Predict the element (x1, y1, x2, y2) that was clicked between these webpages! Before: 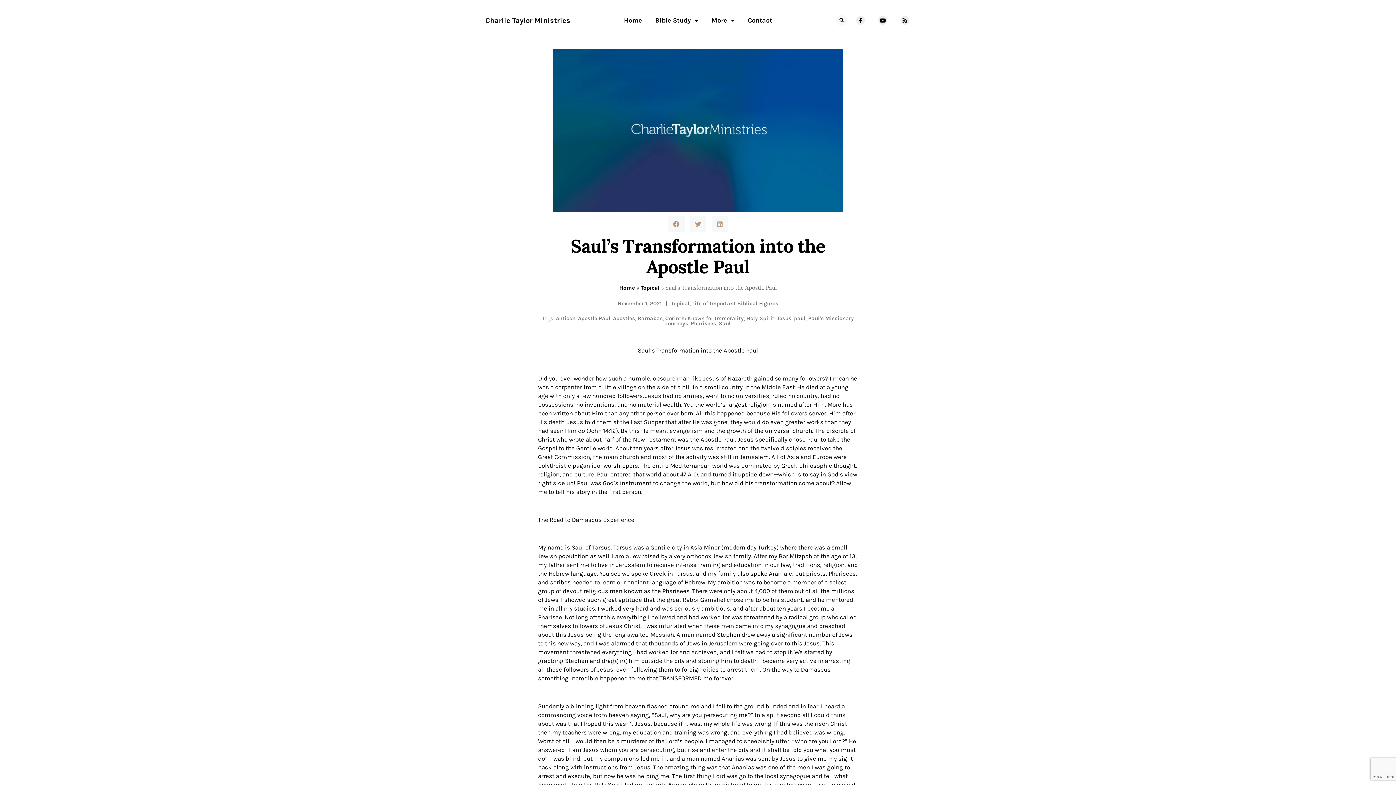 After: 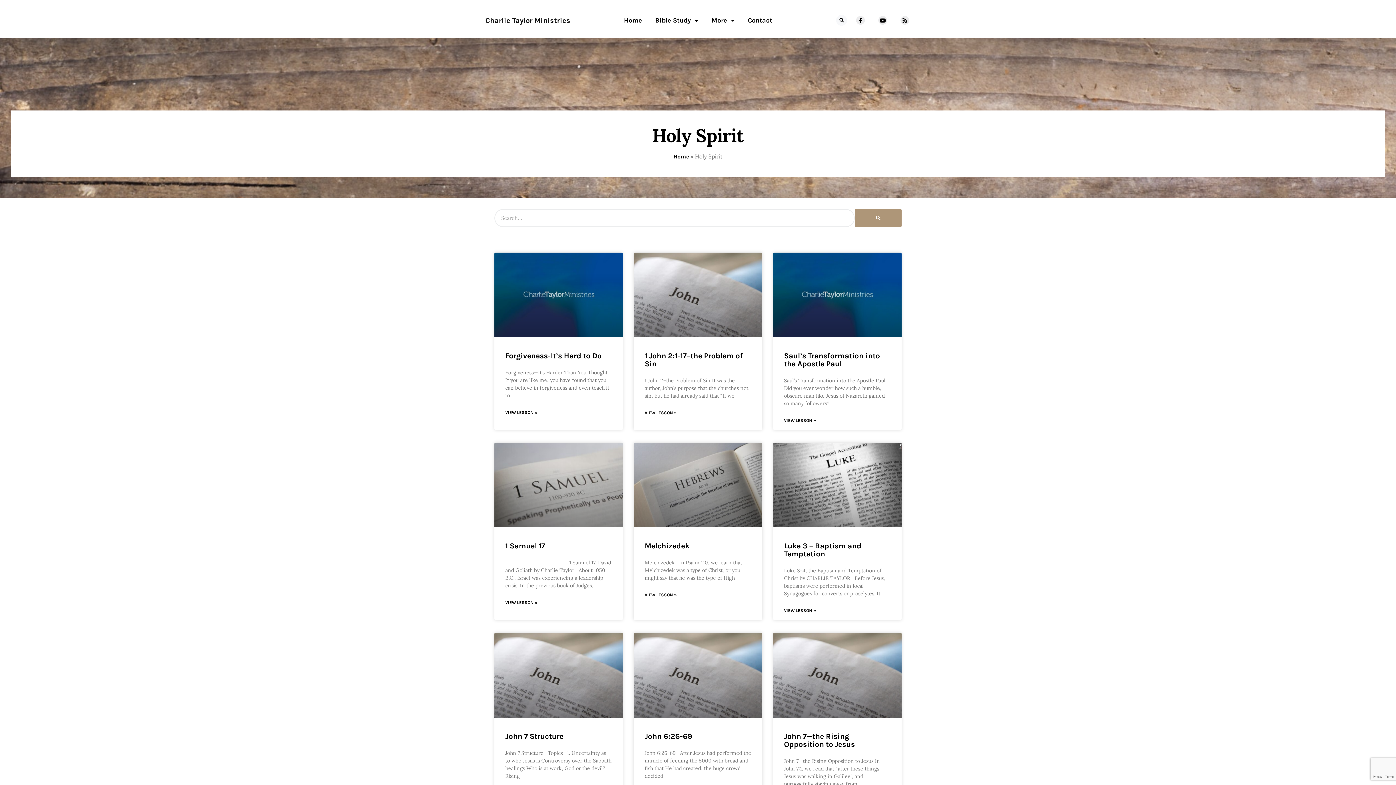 Action: label: Holy Spirit bbox: (746, 315, 774, 321)